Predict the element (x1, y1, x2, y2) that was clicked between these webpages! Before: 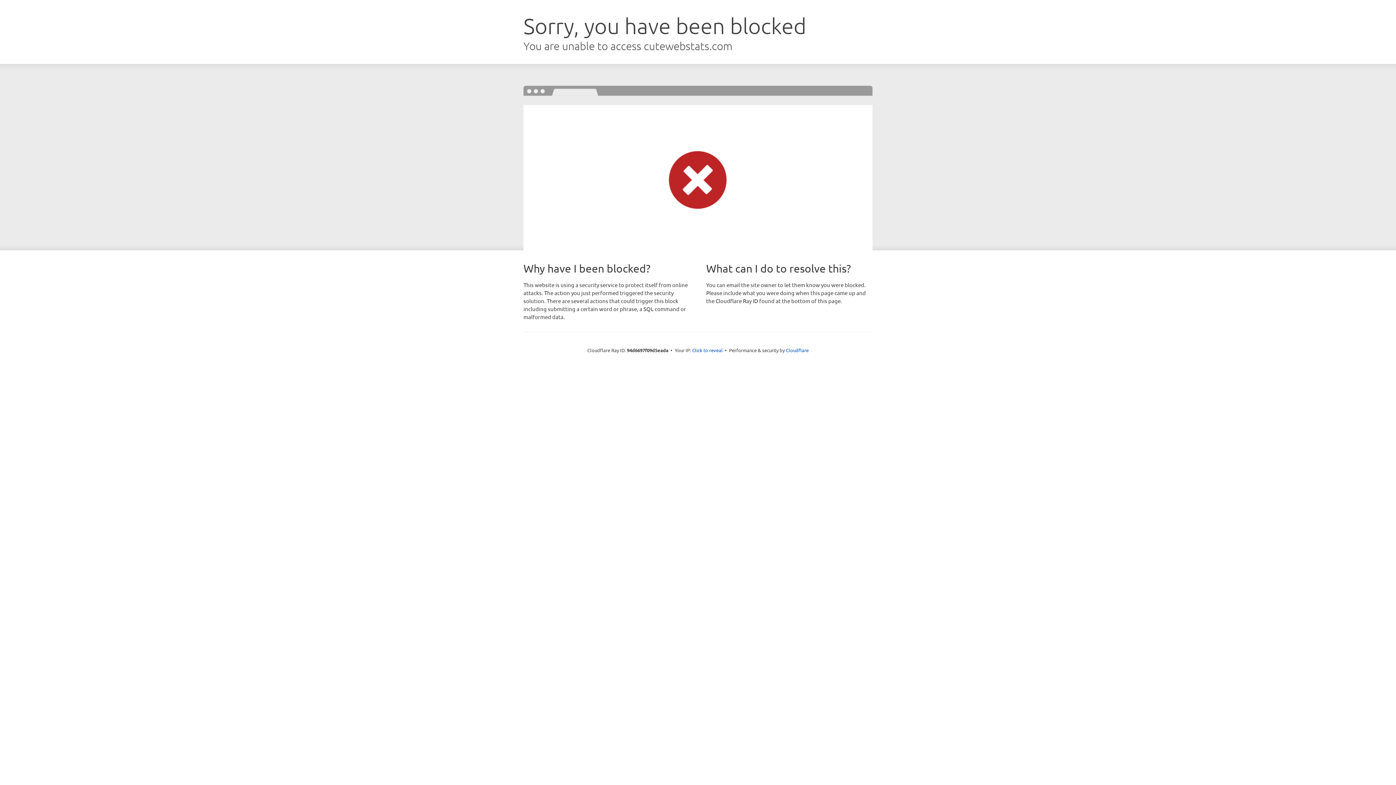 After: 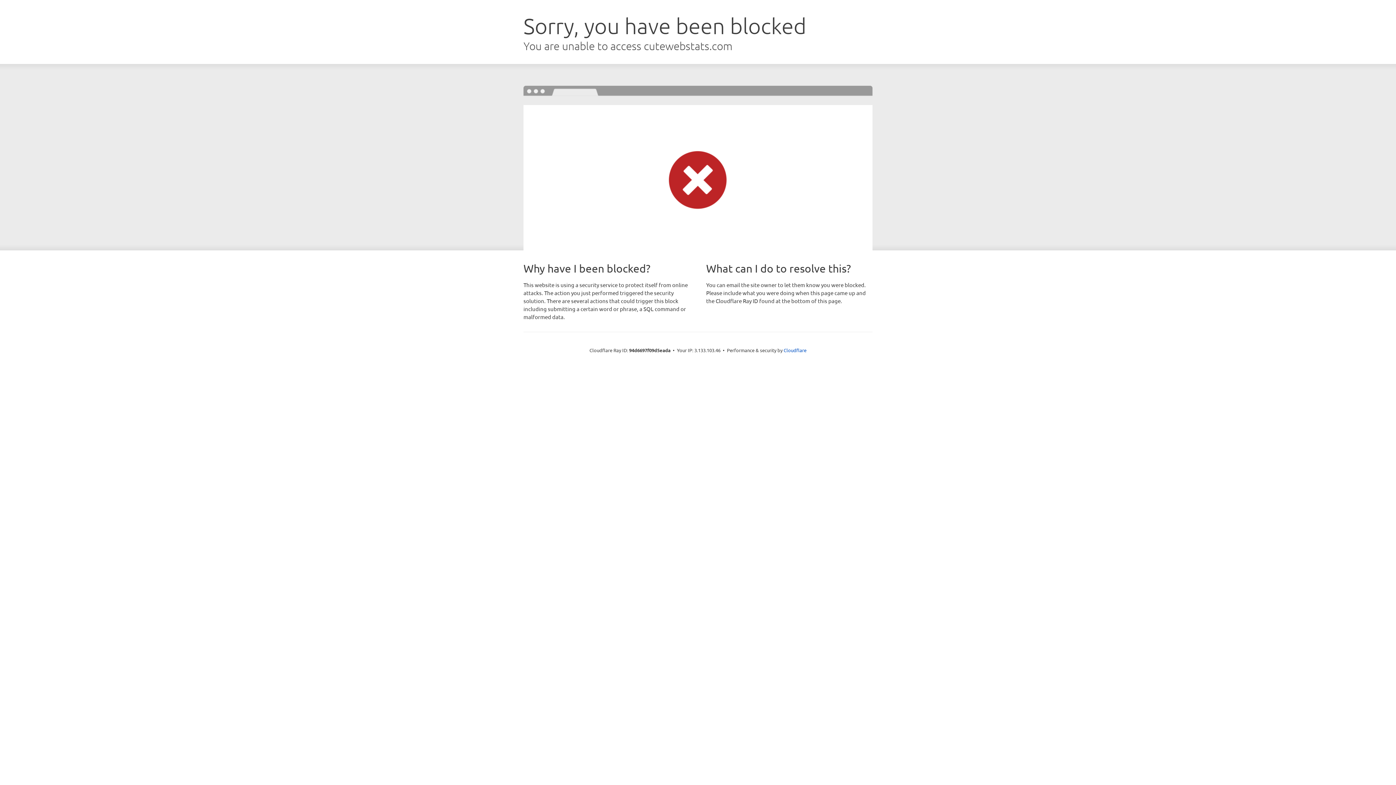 Action: label: Click to reveal bbox: (692, 346, 722, 353)